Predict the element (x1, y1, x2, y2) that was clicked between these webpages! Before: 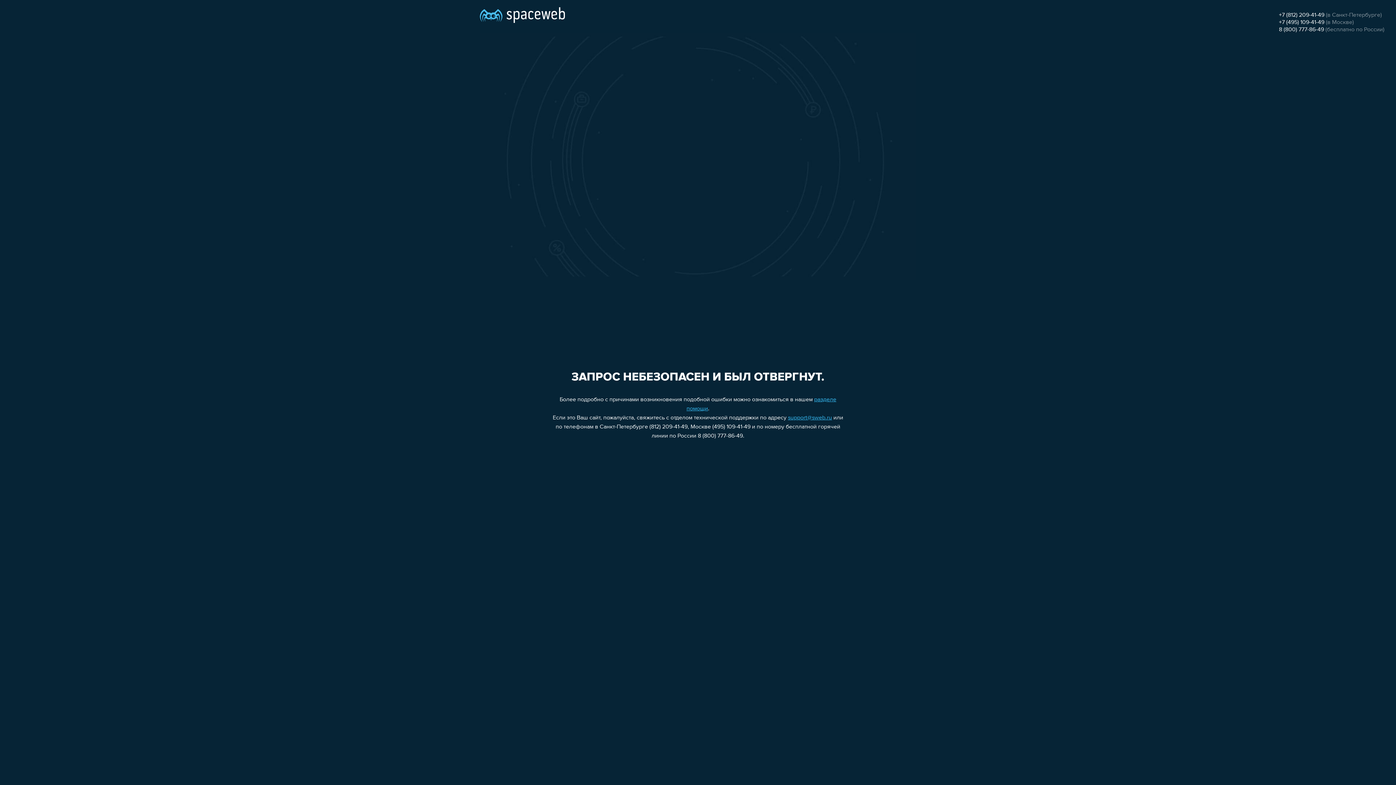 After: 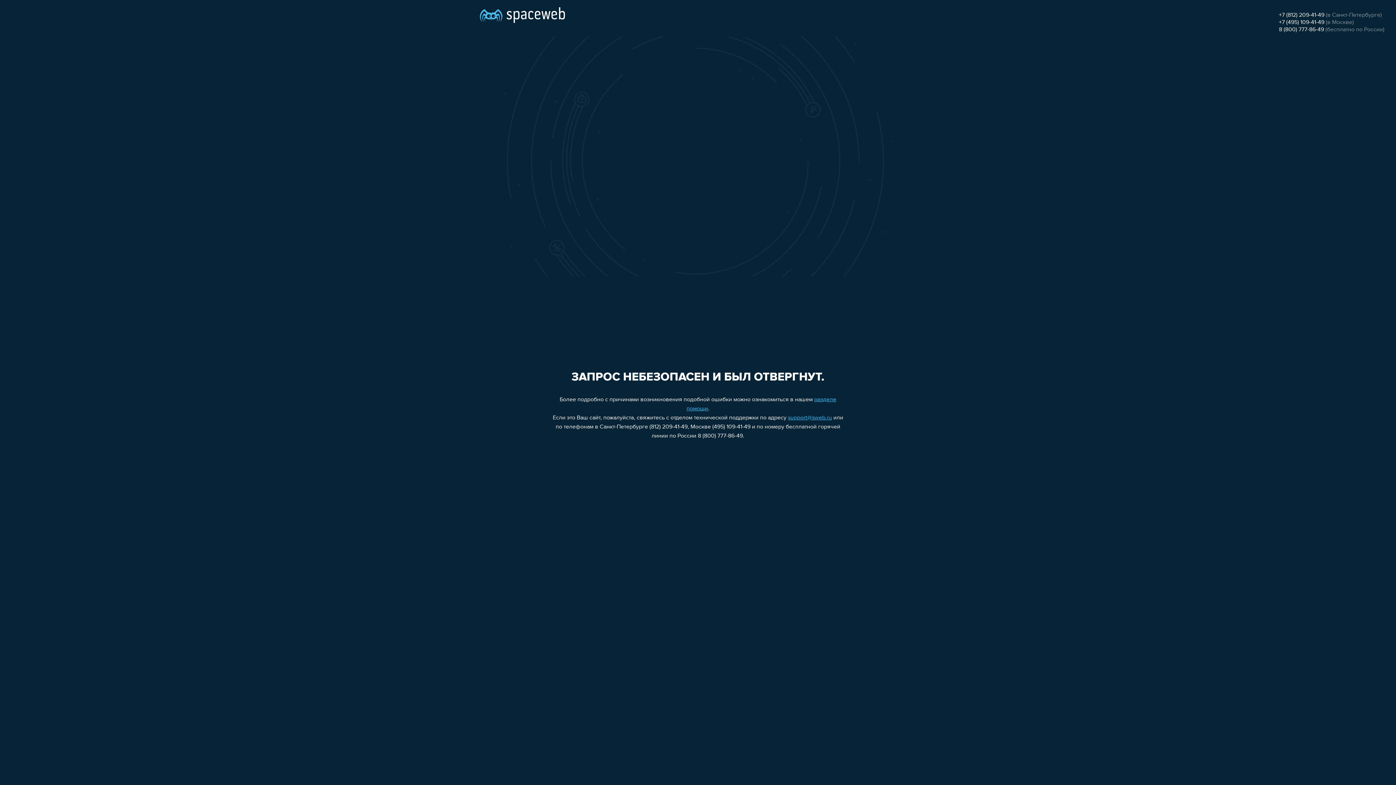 Action: bbox: (1279, 19, 1324, 25) label: +7 (495) 109-41-49